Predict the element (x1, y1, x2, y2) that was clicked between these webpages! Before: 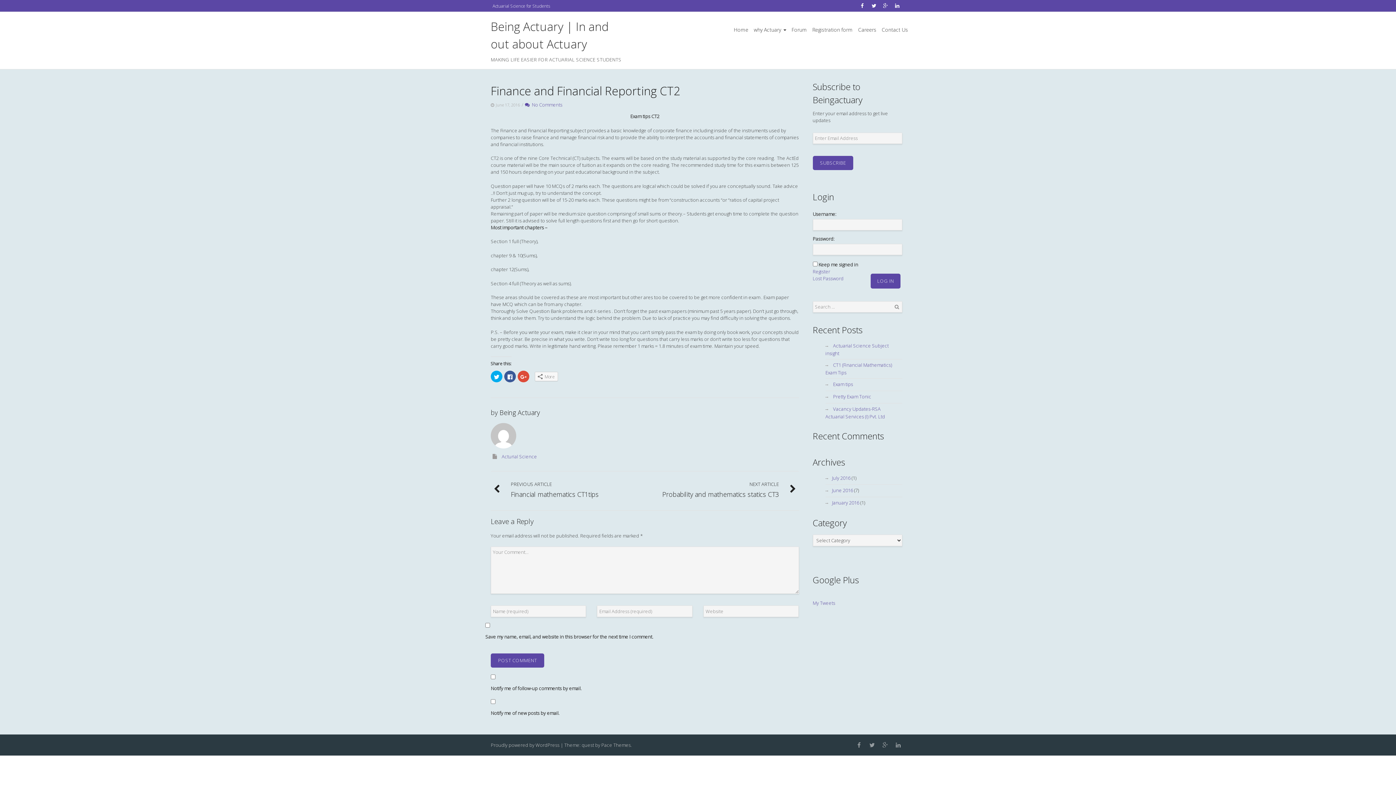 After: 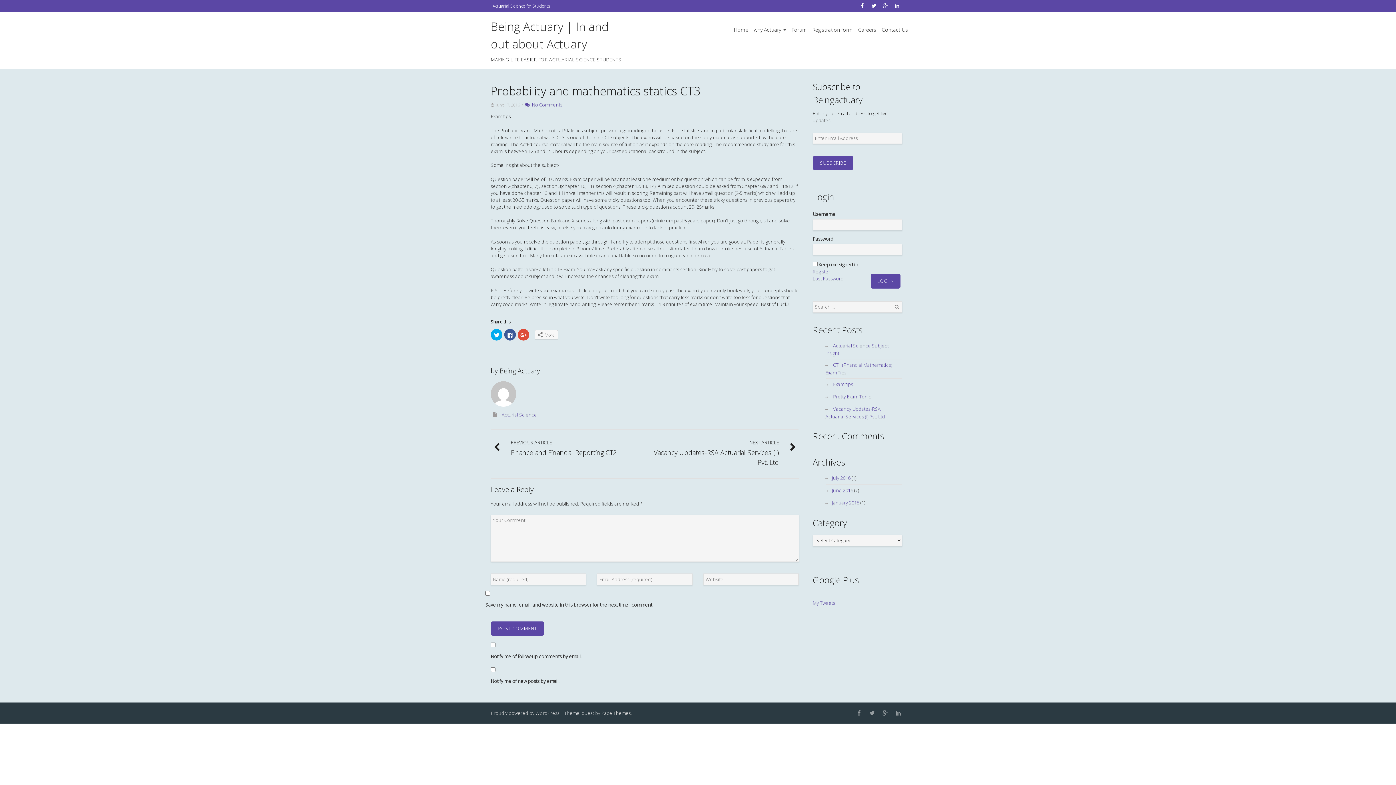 Action: bbox: (650, 481, 793, 499) label: NEXT ARTICLE
Probability and mathematics statics CT3